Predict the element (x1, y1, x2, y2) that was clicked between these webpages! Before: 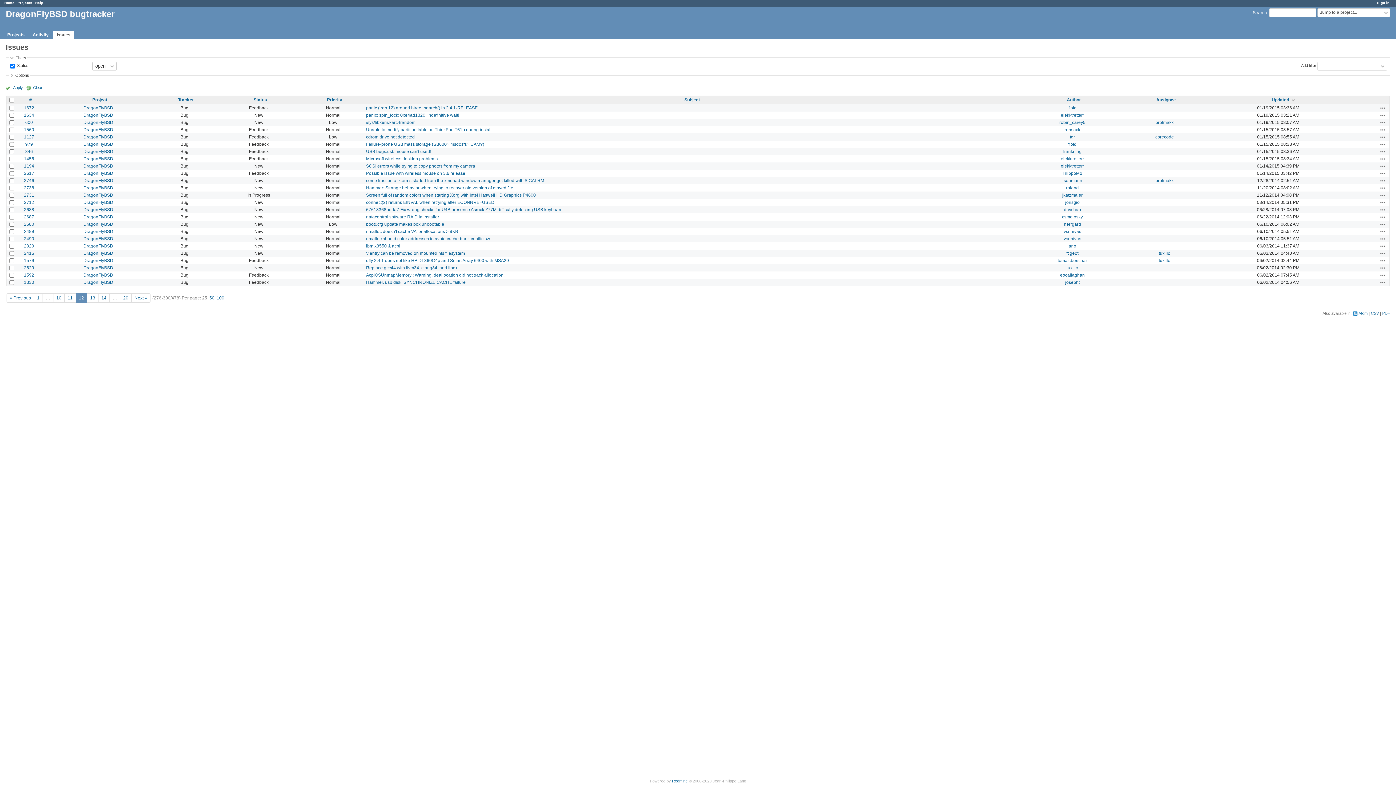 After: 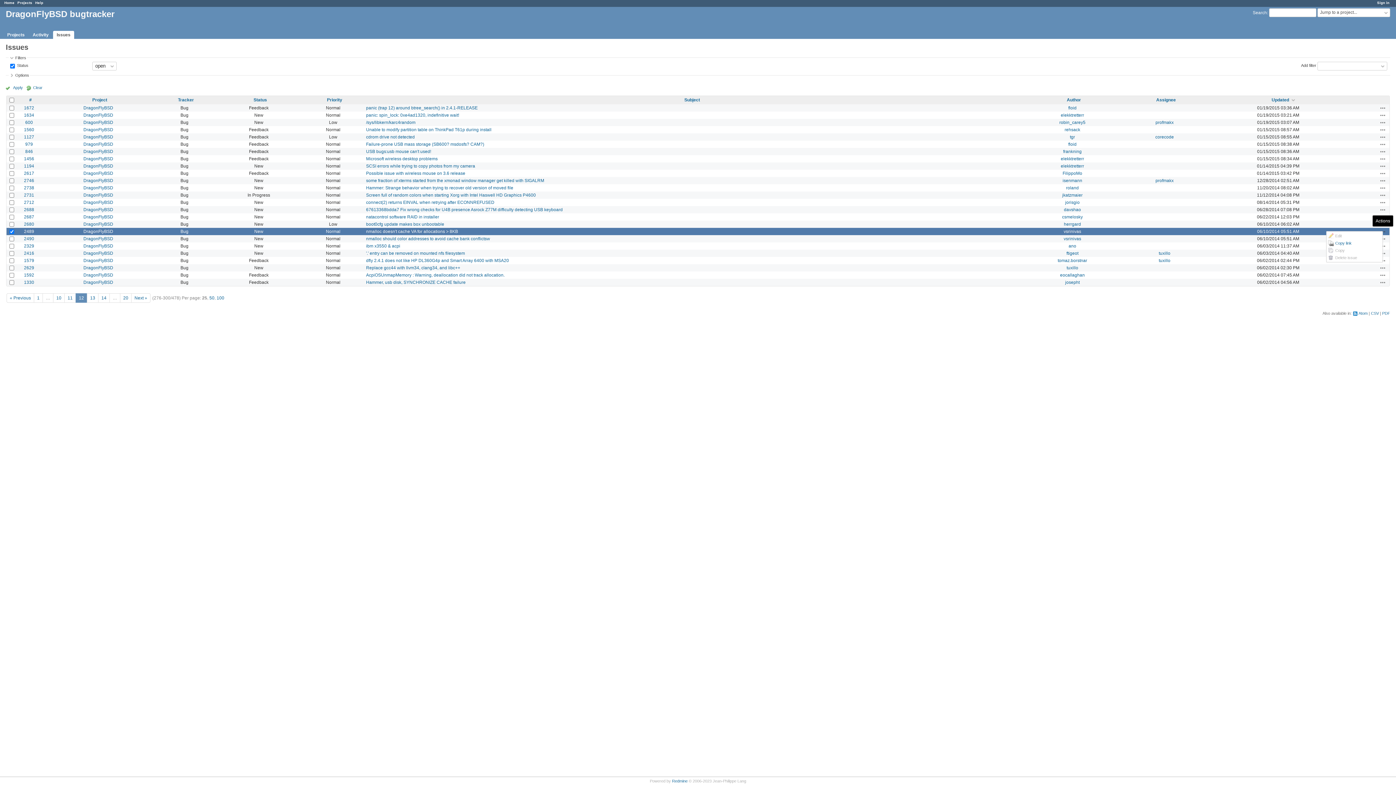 Action: bbox: (1380, 228, 1386, 234) label: Actions